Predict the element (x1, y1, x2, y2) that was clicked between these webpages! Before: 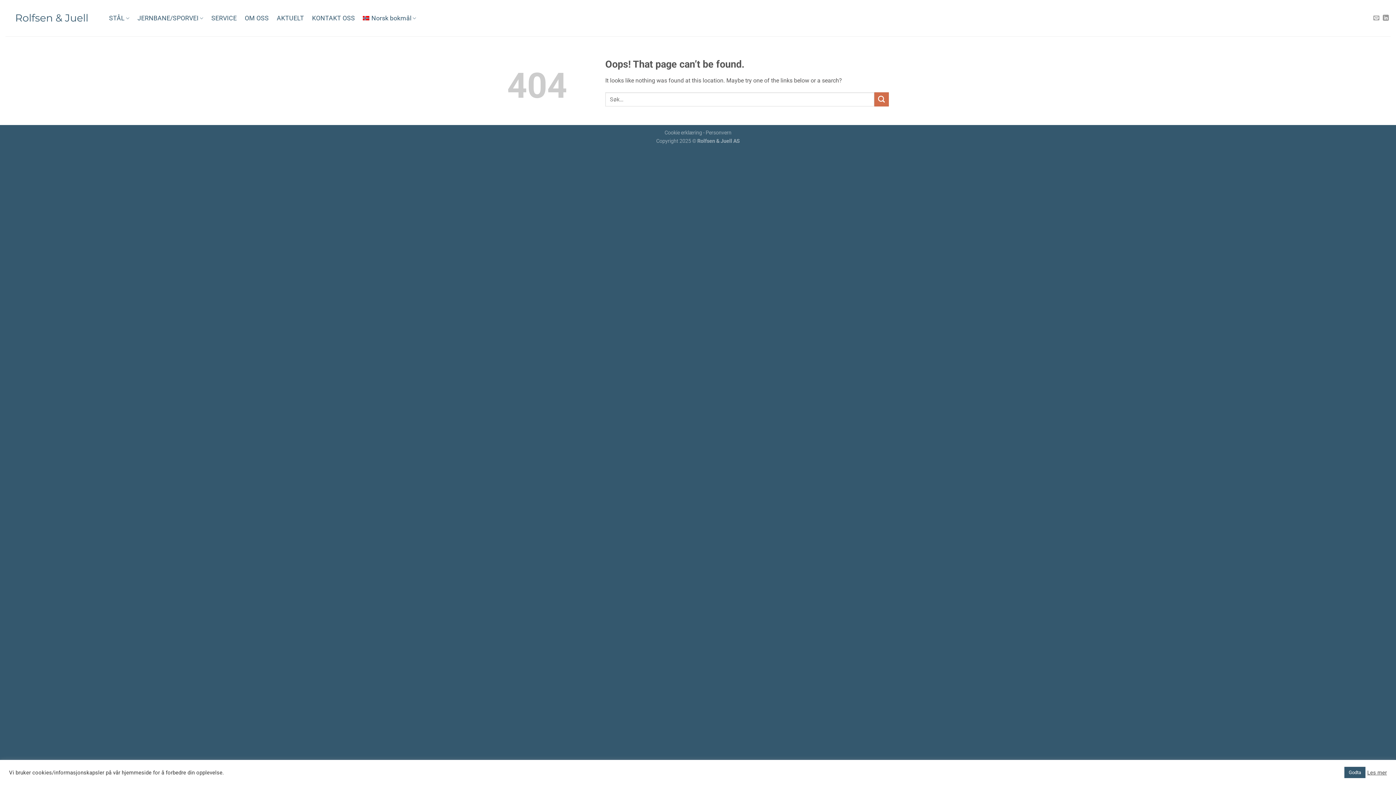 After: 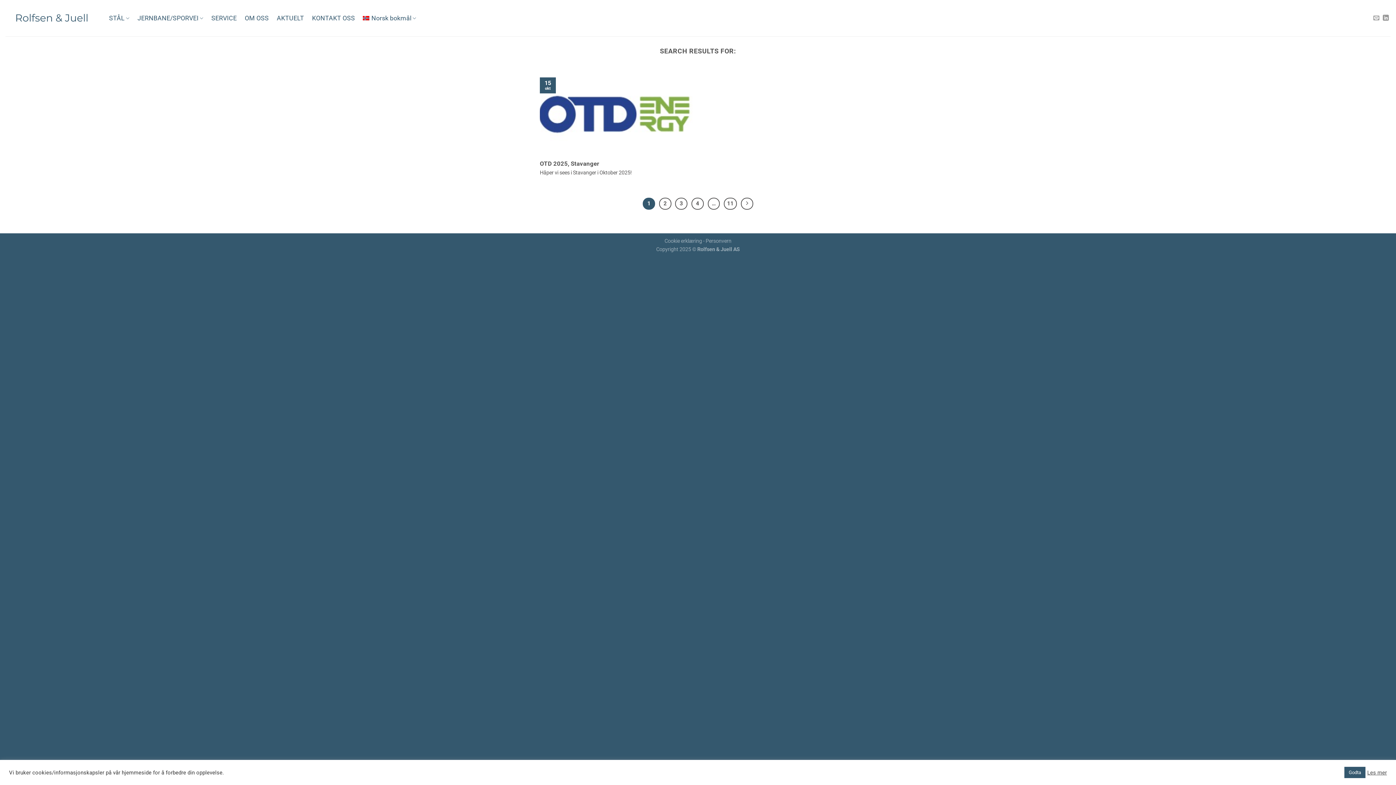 Action: bbox: (874, 92, 889, 106) label: Submit